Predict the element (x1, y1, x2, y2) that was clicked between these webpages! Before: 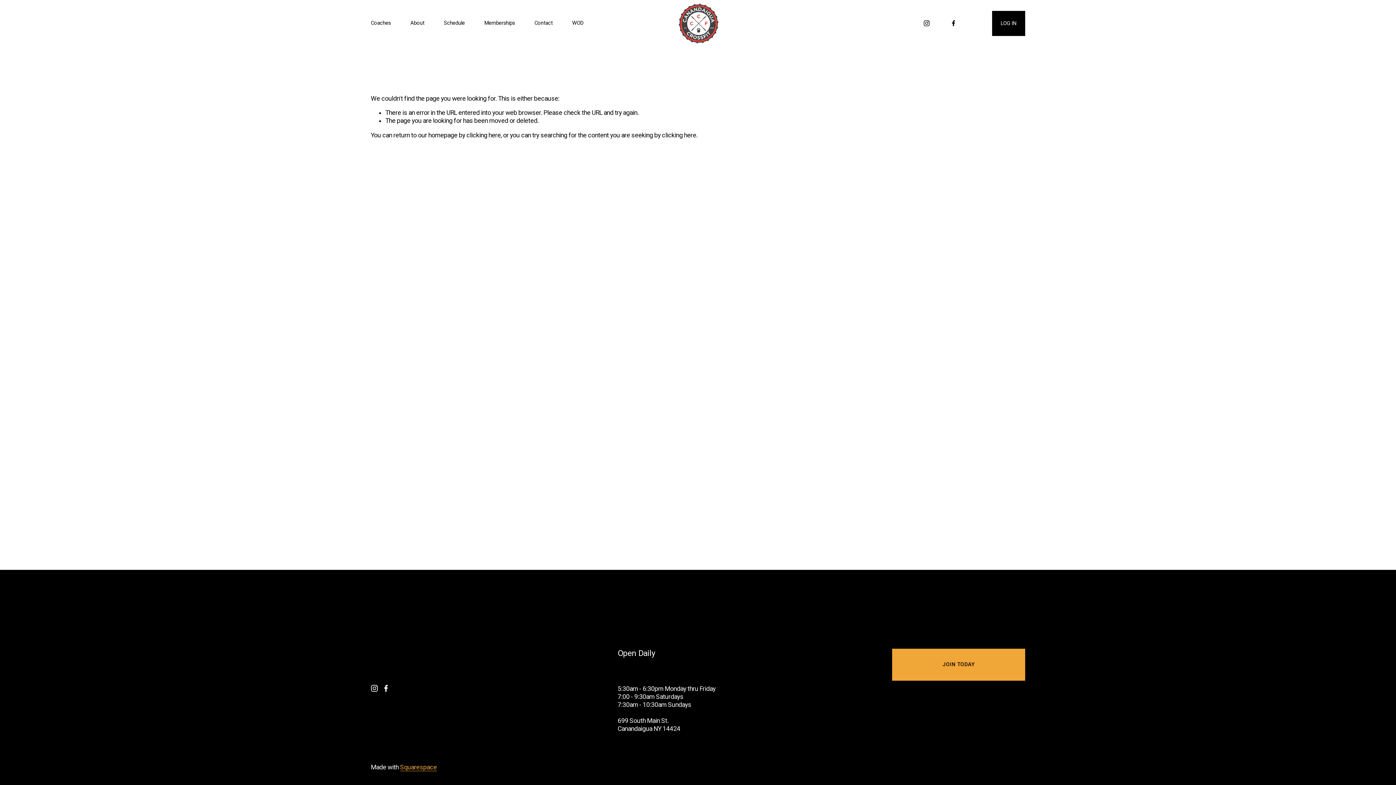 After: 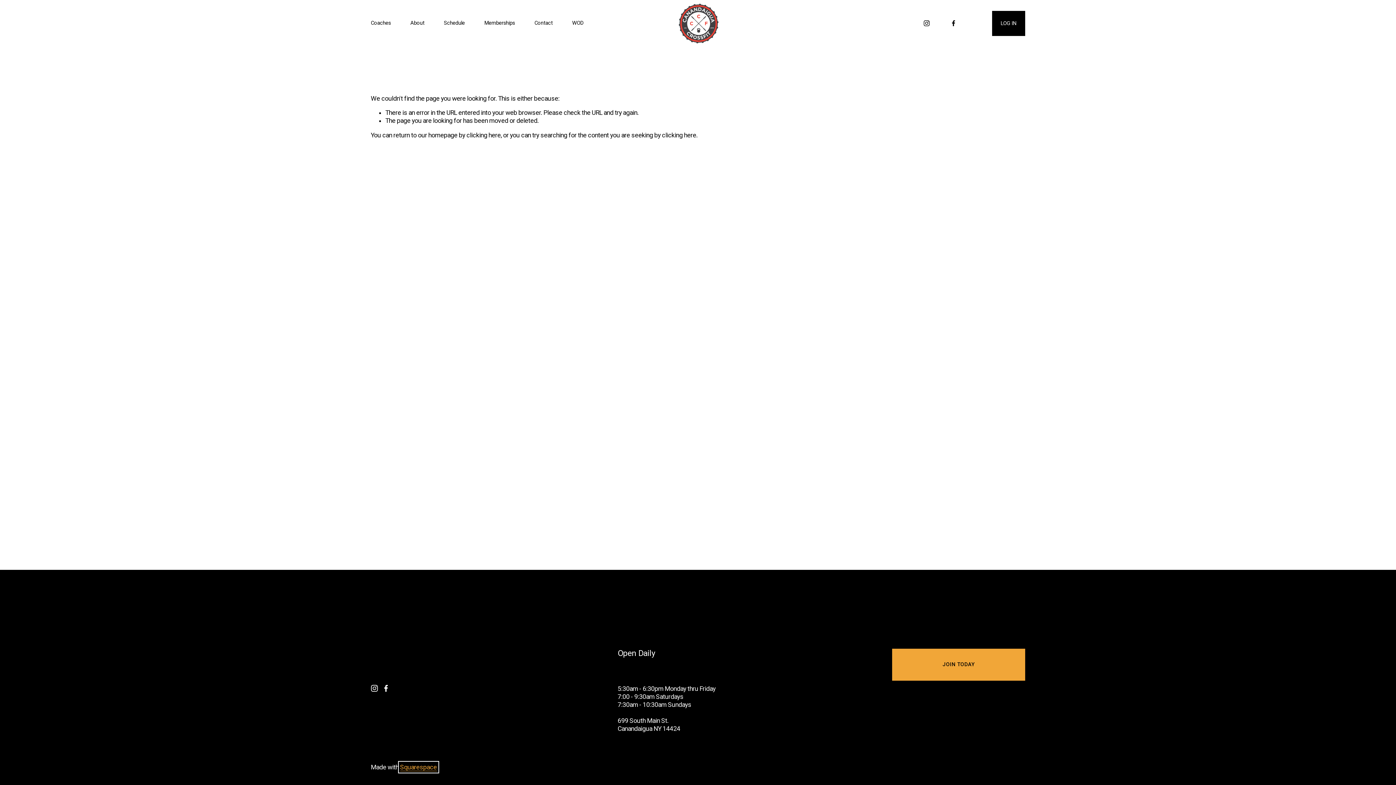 Action: label: Squarespace bbox: (400, 763, 436, 771)